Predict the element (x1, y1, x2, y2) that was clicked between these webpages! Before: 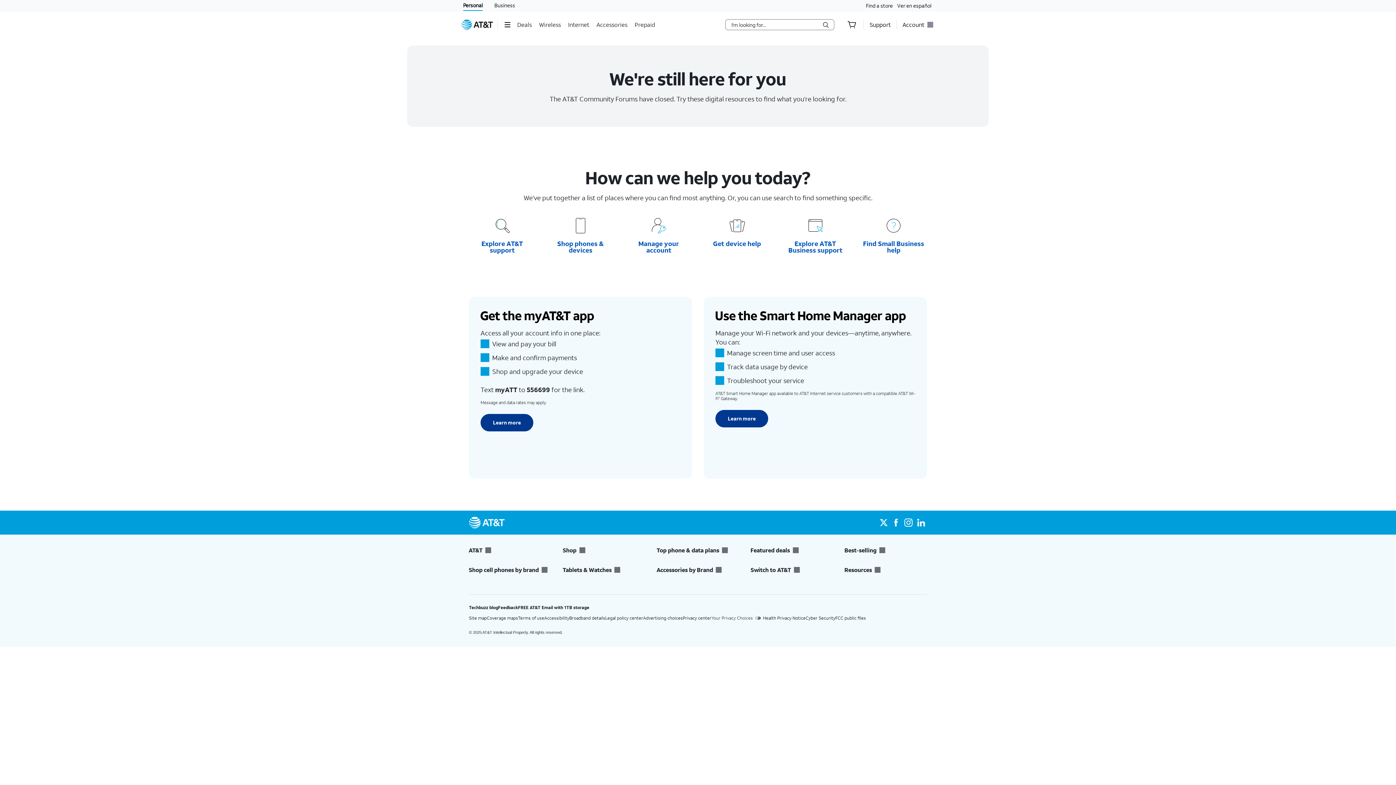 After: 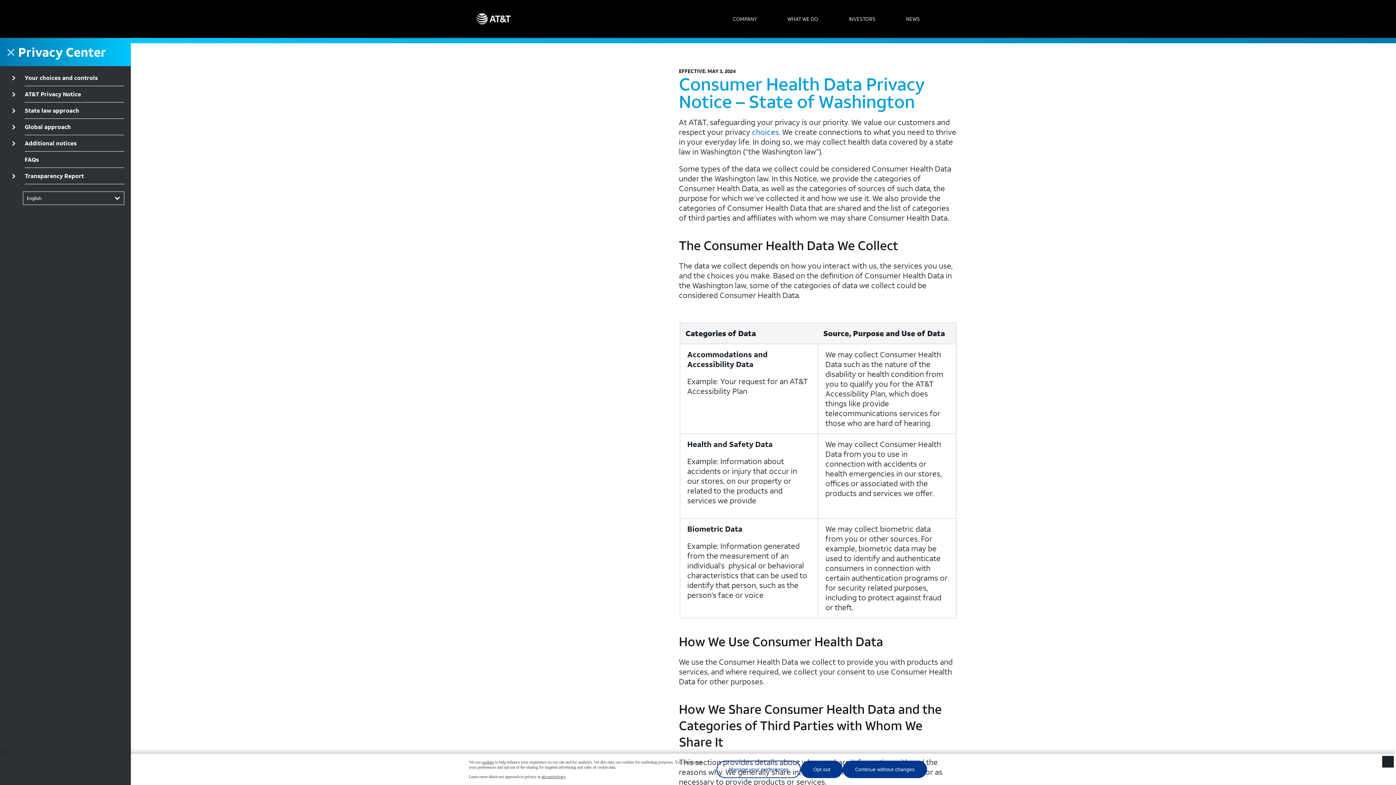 Action: label: Health Privacy Notice bbox: (763, 615, 805, 621)